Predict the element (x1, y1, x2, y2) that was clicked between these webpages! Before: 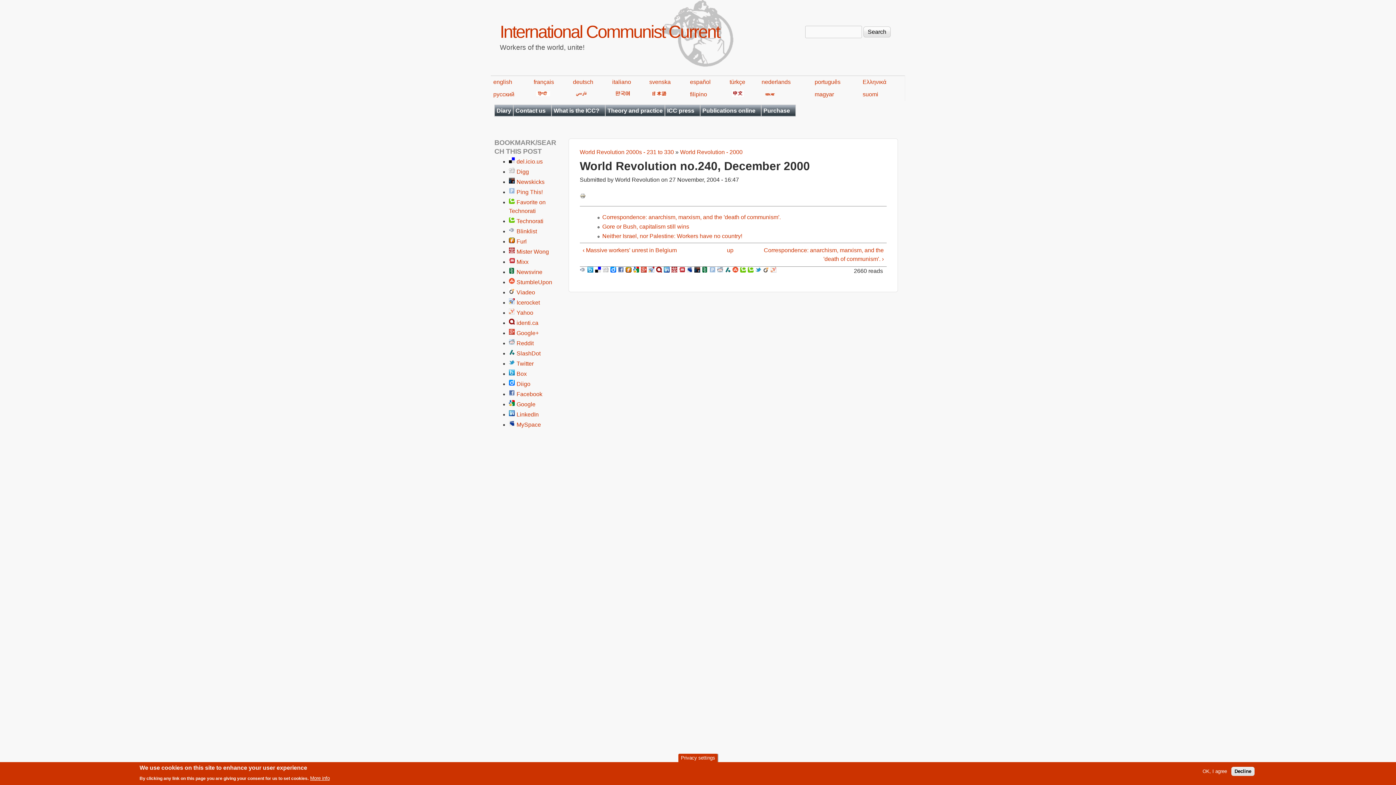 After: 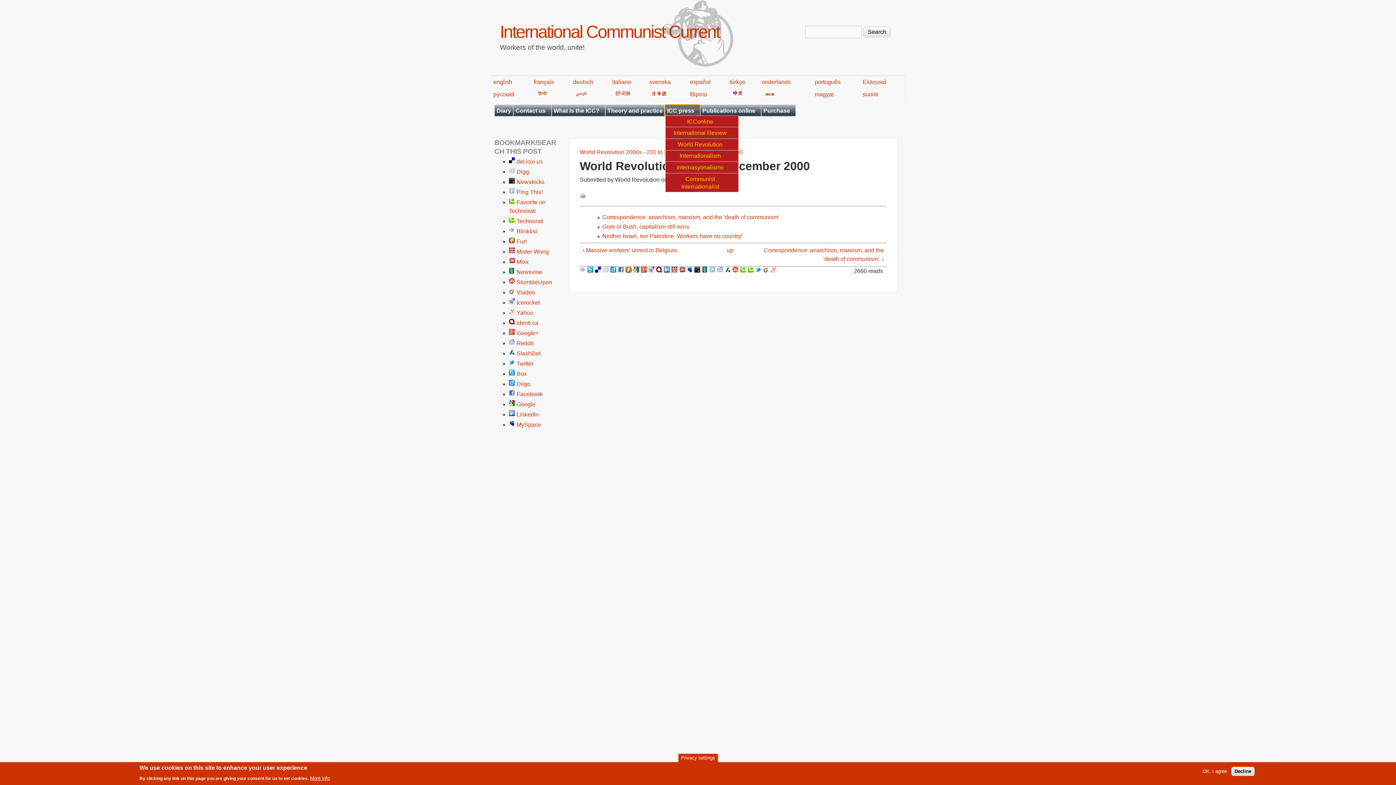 Action: label: ICC press bbox: (665, 105, 700, 116)